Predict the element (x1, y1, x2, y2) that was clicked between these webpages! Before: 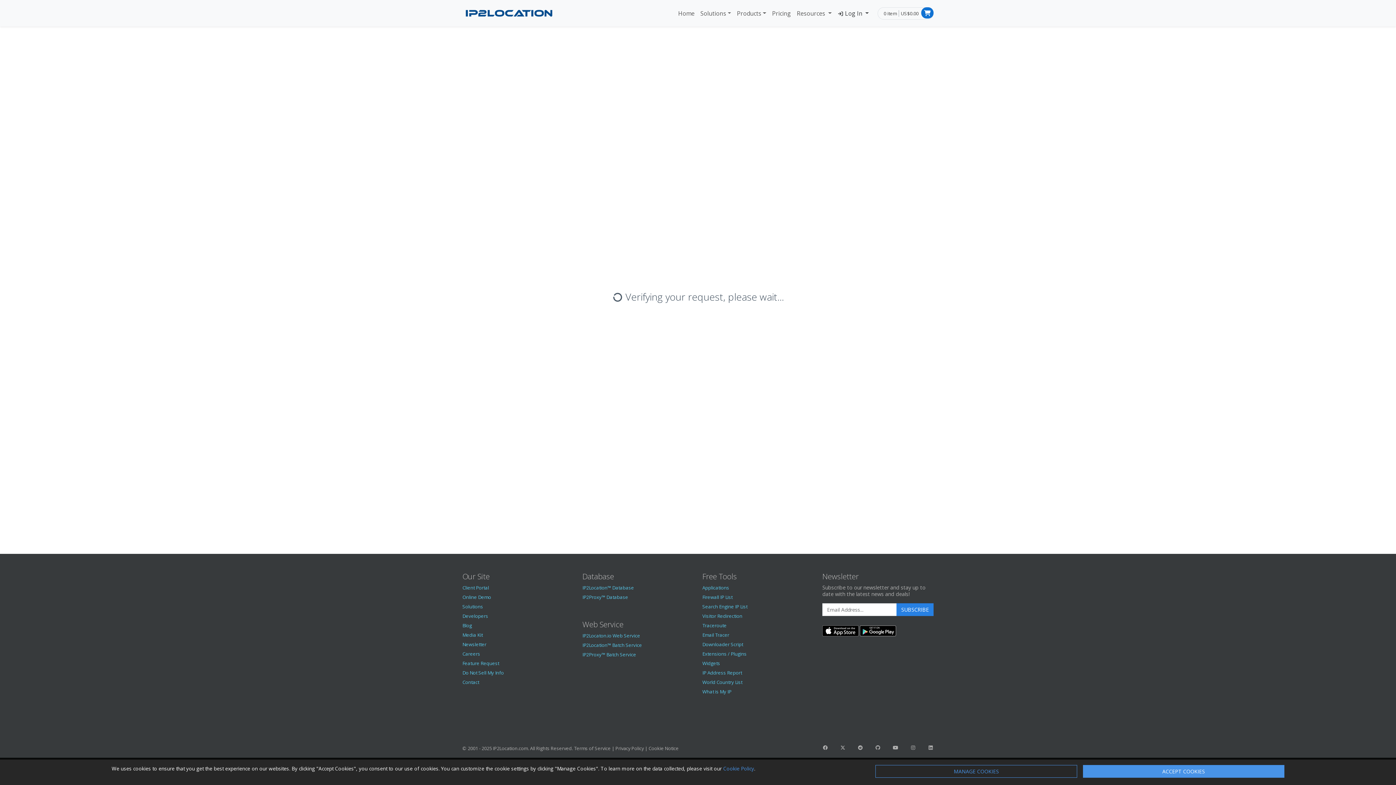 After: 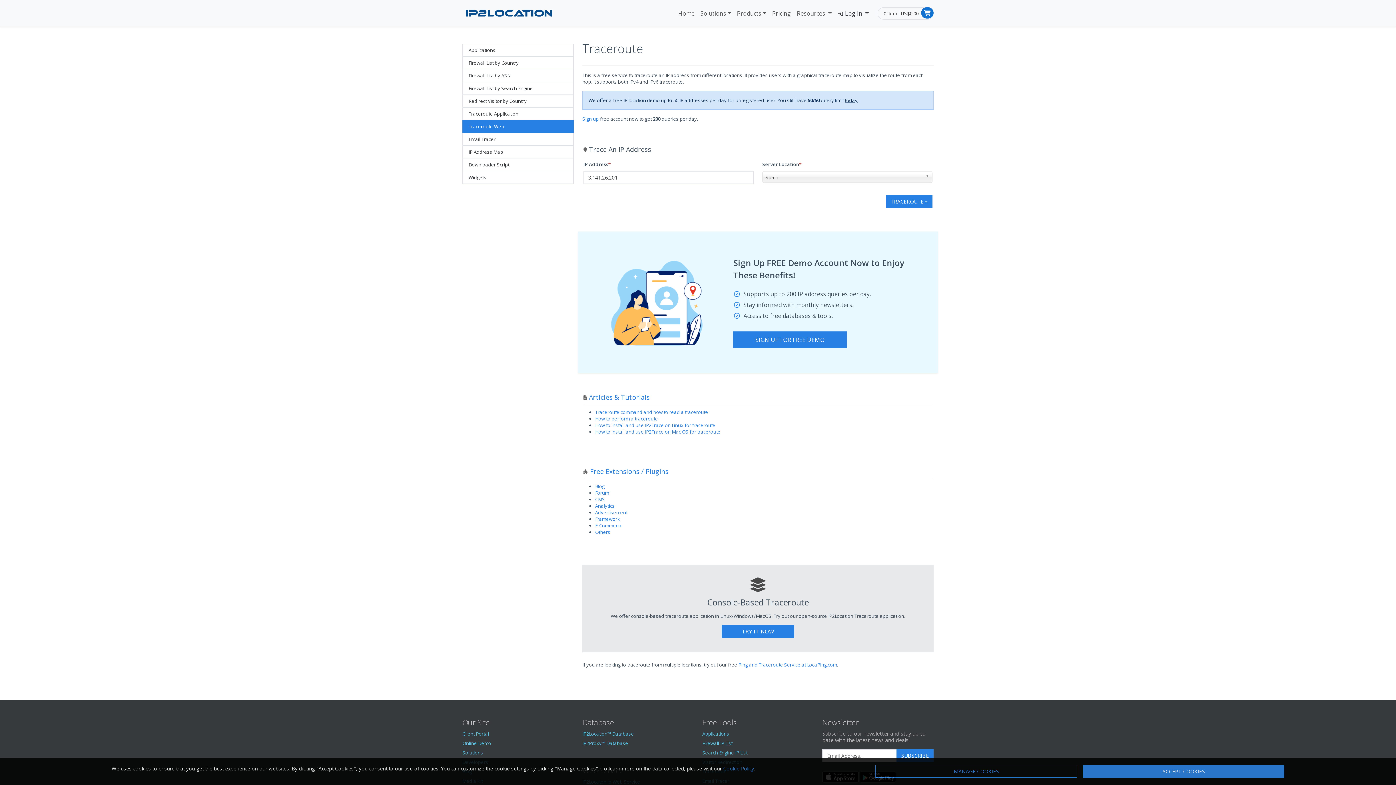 Action: label: Traceroute bbox: (702, 622, 726, 629)